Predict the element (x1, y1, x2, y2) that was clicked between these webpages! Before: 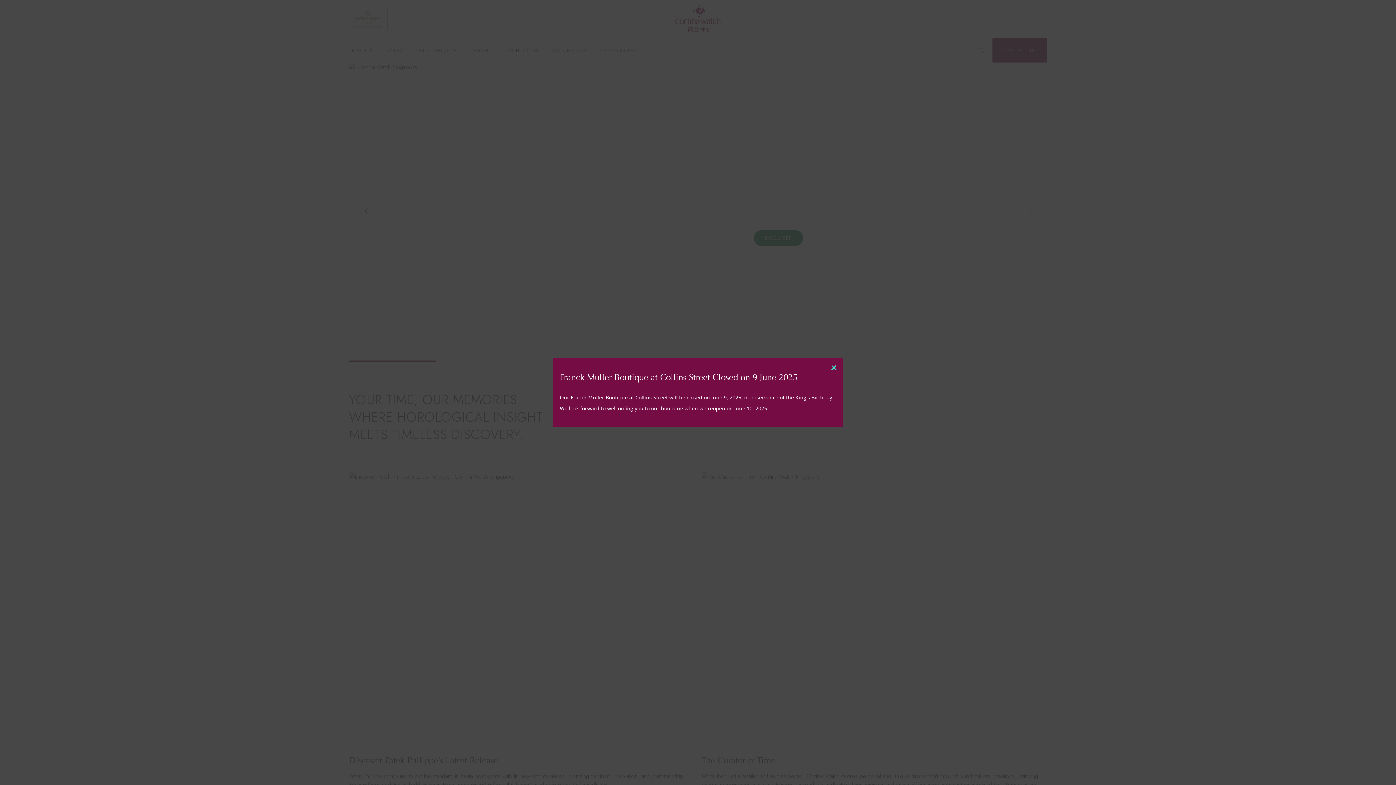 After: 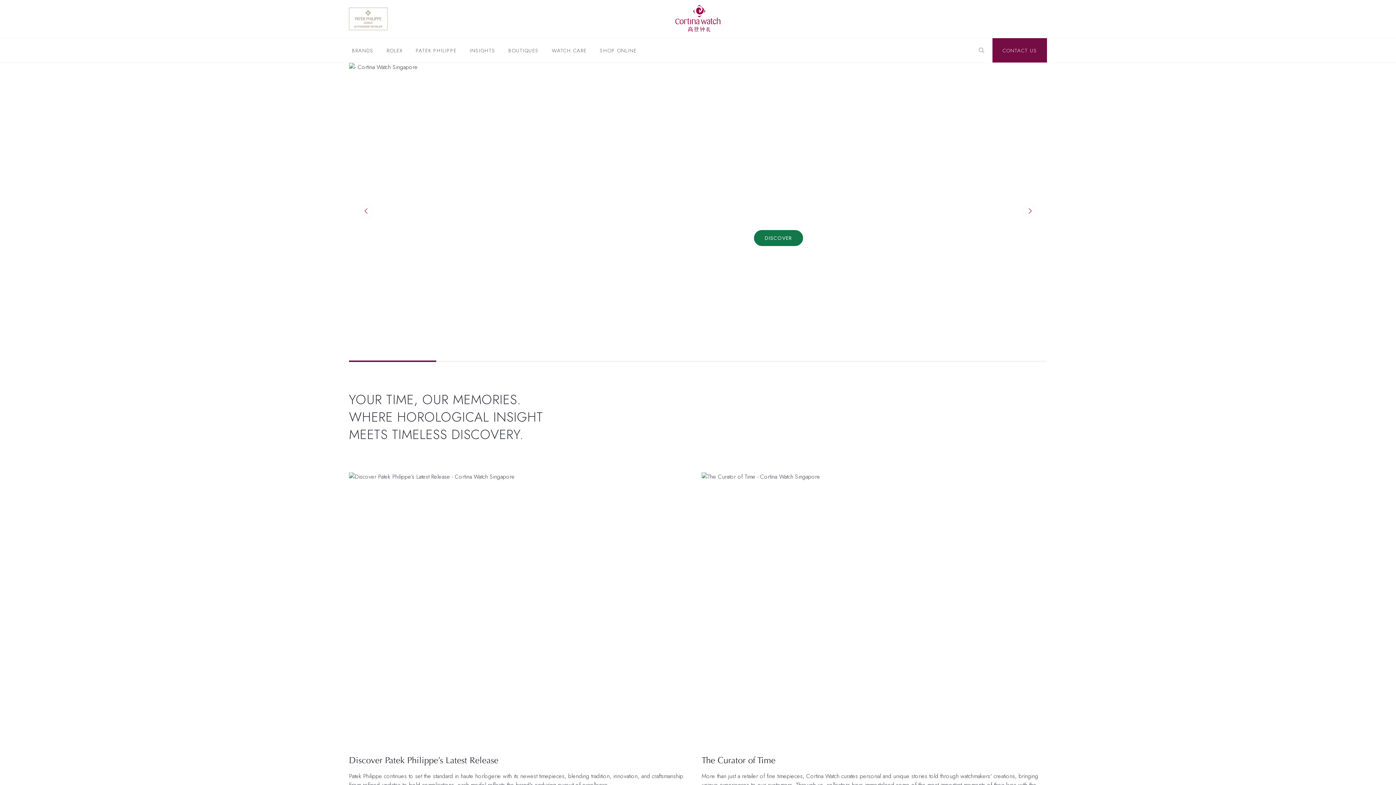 Action: label: Close this module bbox: (828, 362, 840, 373)